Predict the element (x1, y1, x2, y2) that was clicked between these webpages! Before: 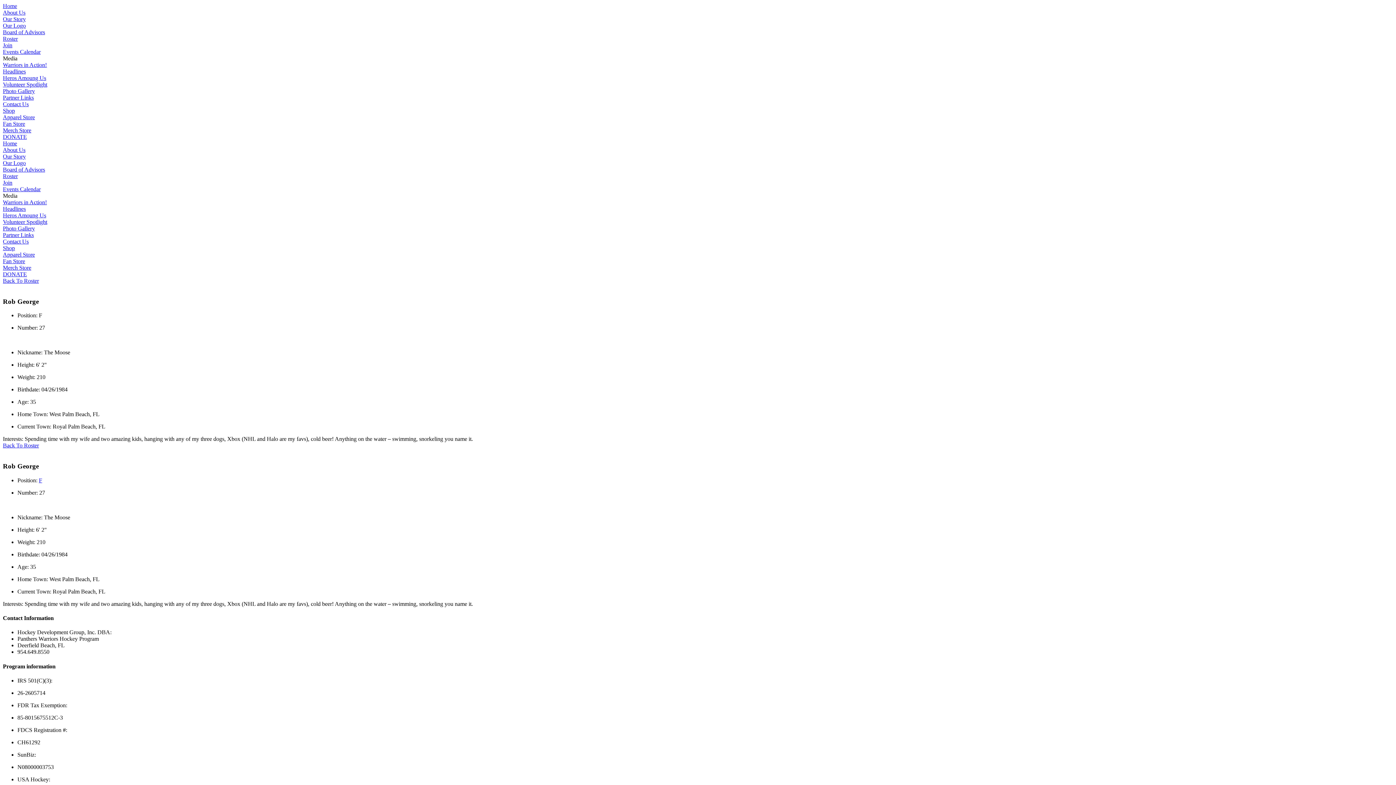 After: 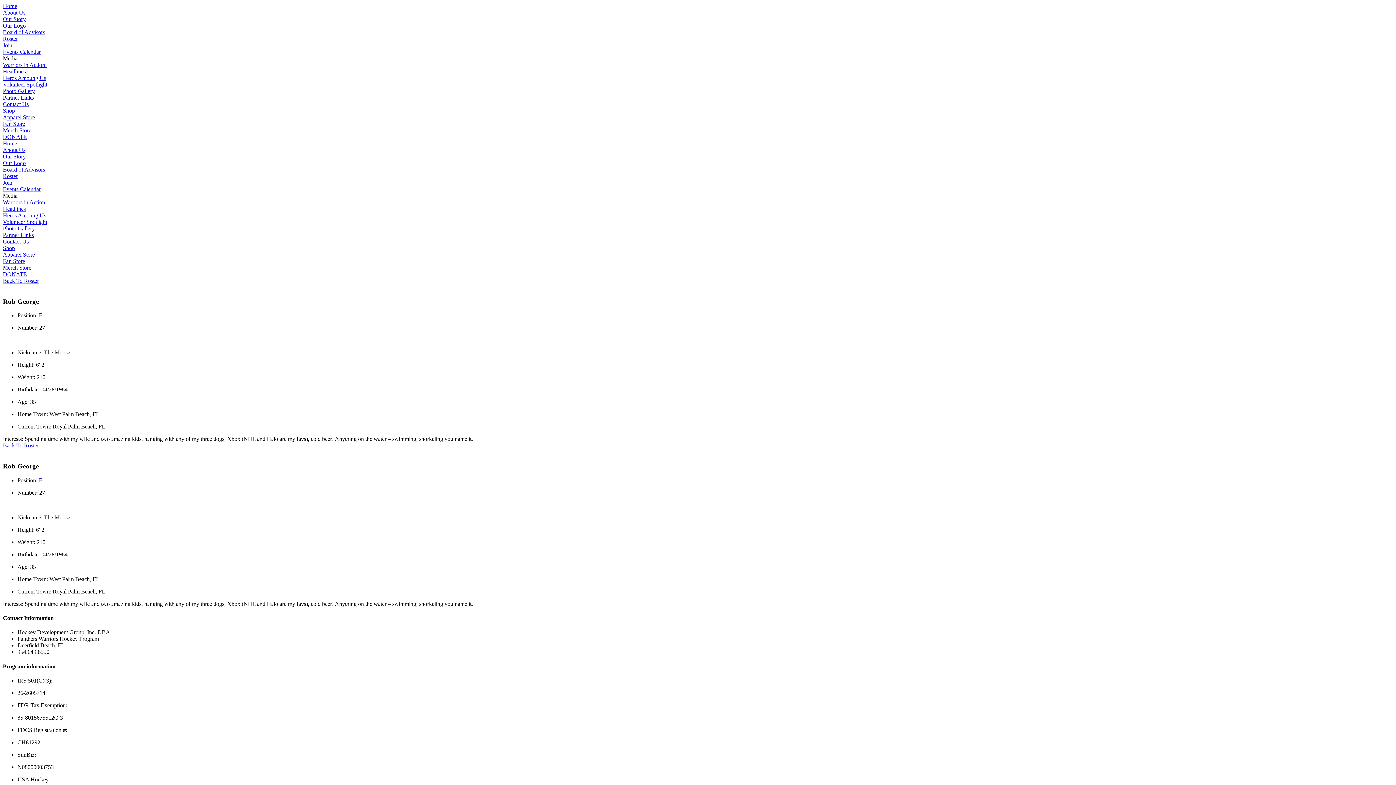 Action: label: Media bbox: (2, 55, 17, 61)